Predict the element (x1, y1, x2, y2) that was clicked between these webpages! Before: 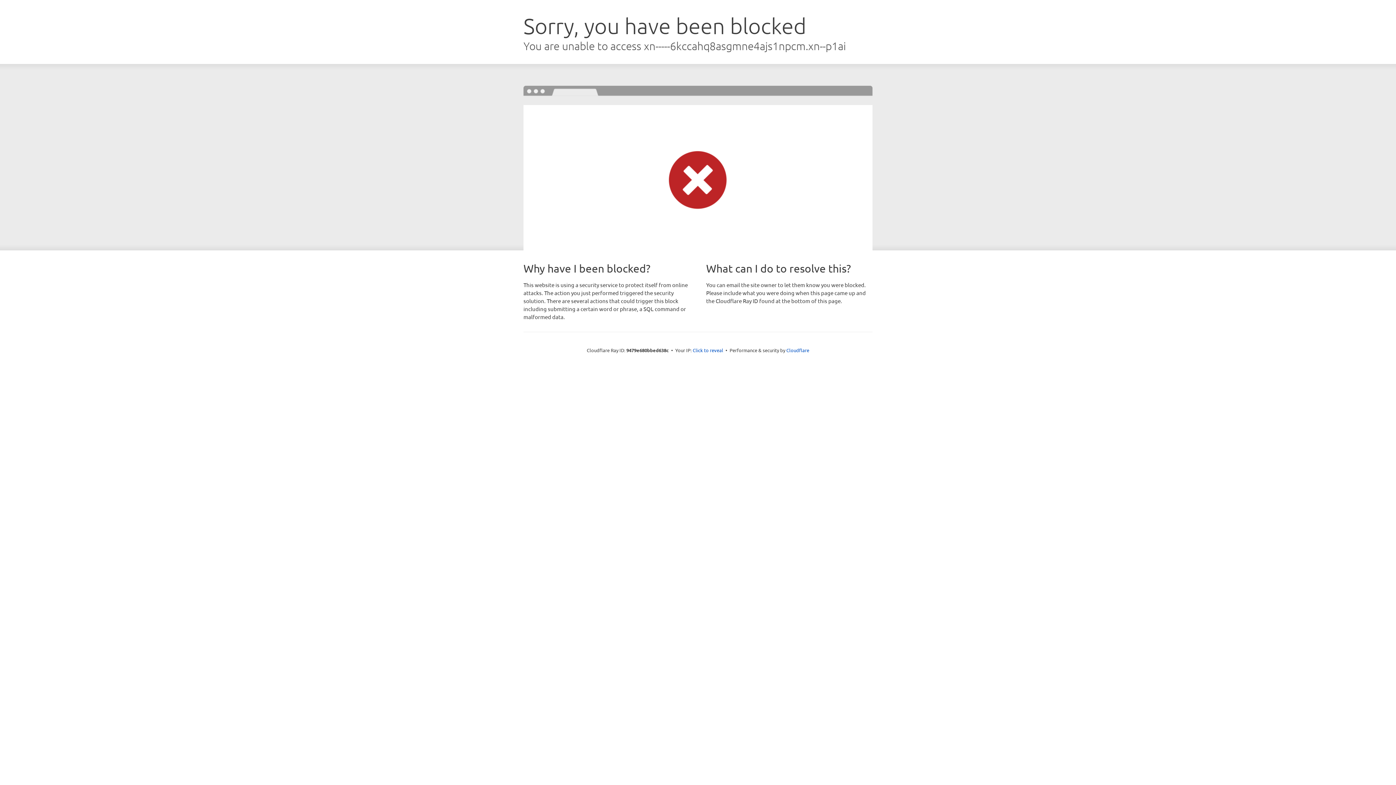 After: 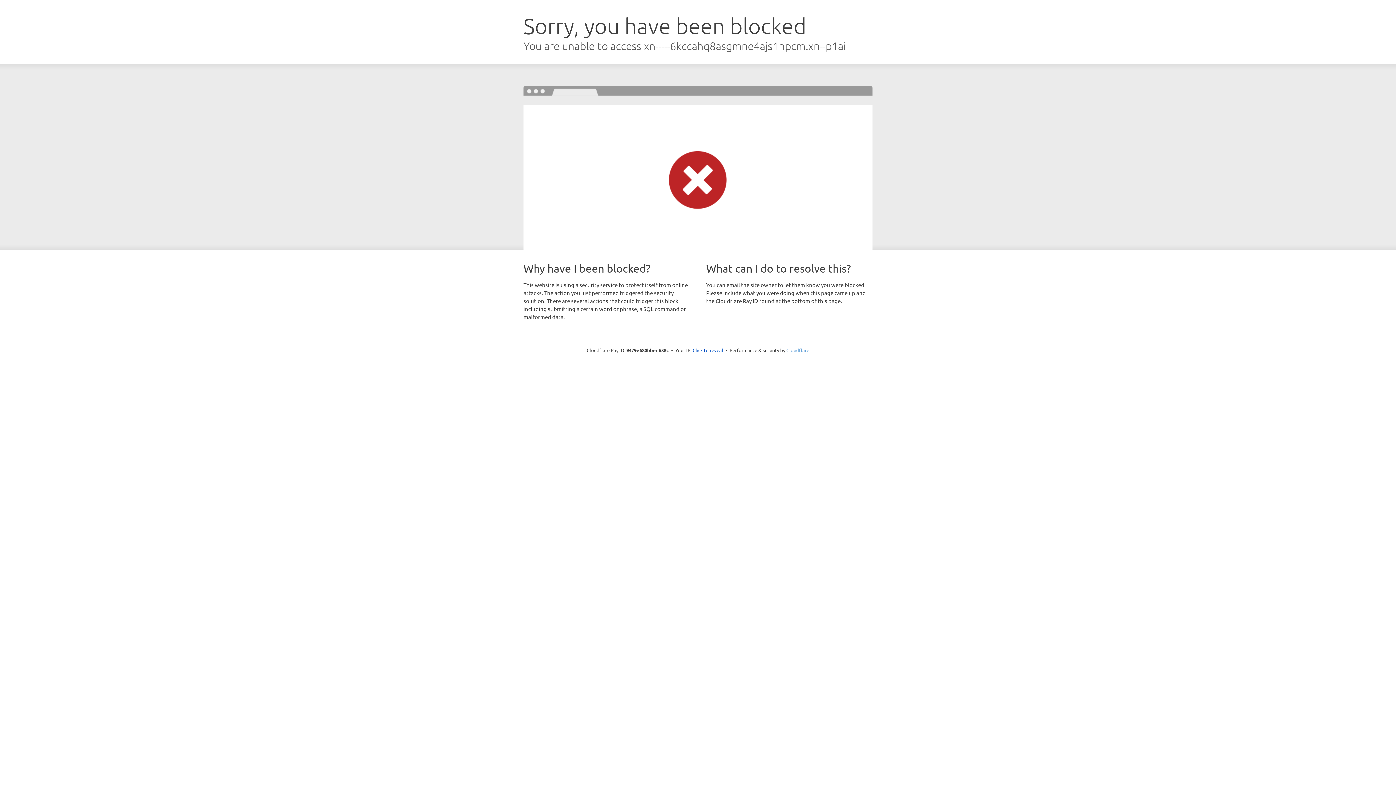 Action: bbox: (786, 347, 809, 353) label: Cloudflare